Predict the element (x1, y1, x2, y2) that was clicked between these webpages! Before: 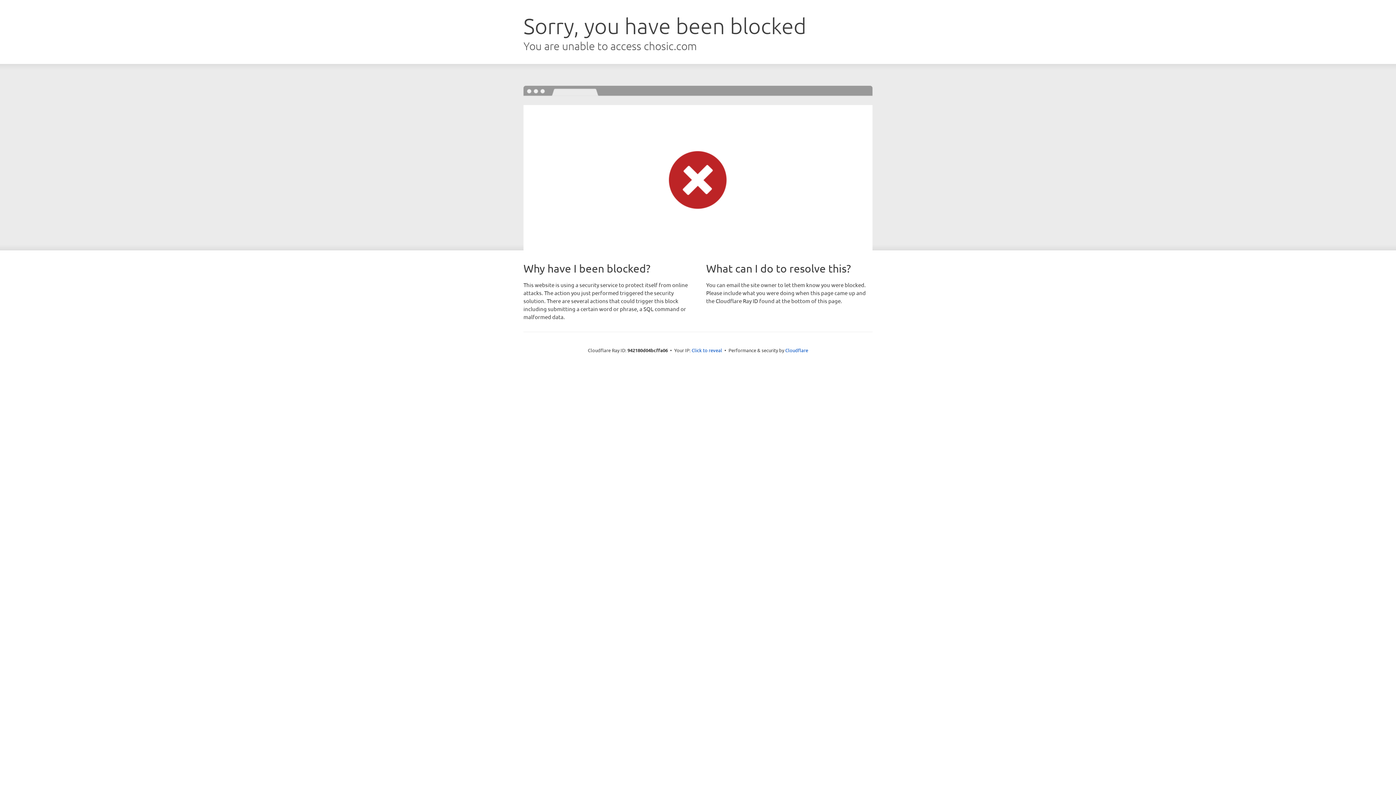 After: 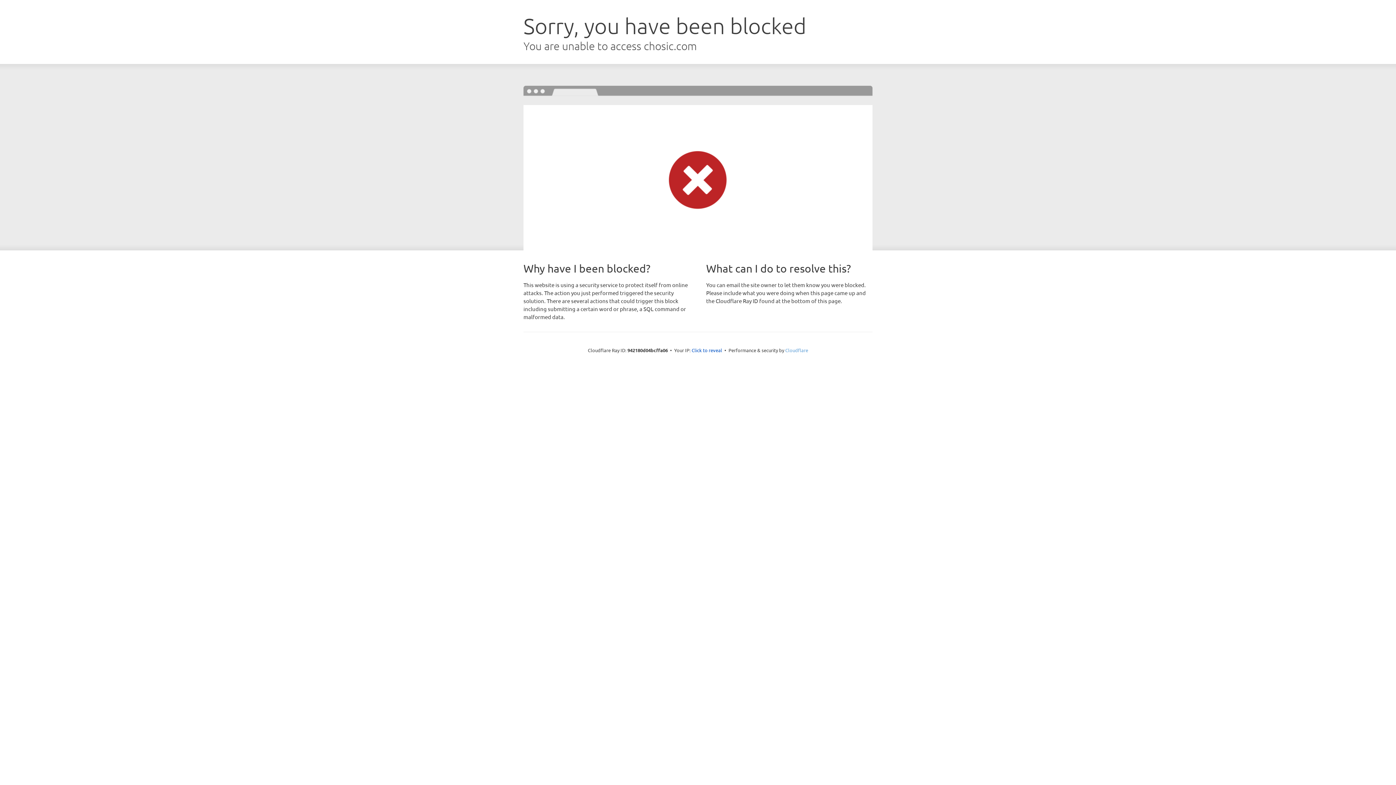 Action: bbox: (785, 347, 808, 353) label: Cloudflare